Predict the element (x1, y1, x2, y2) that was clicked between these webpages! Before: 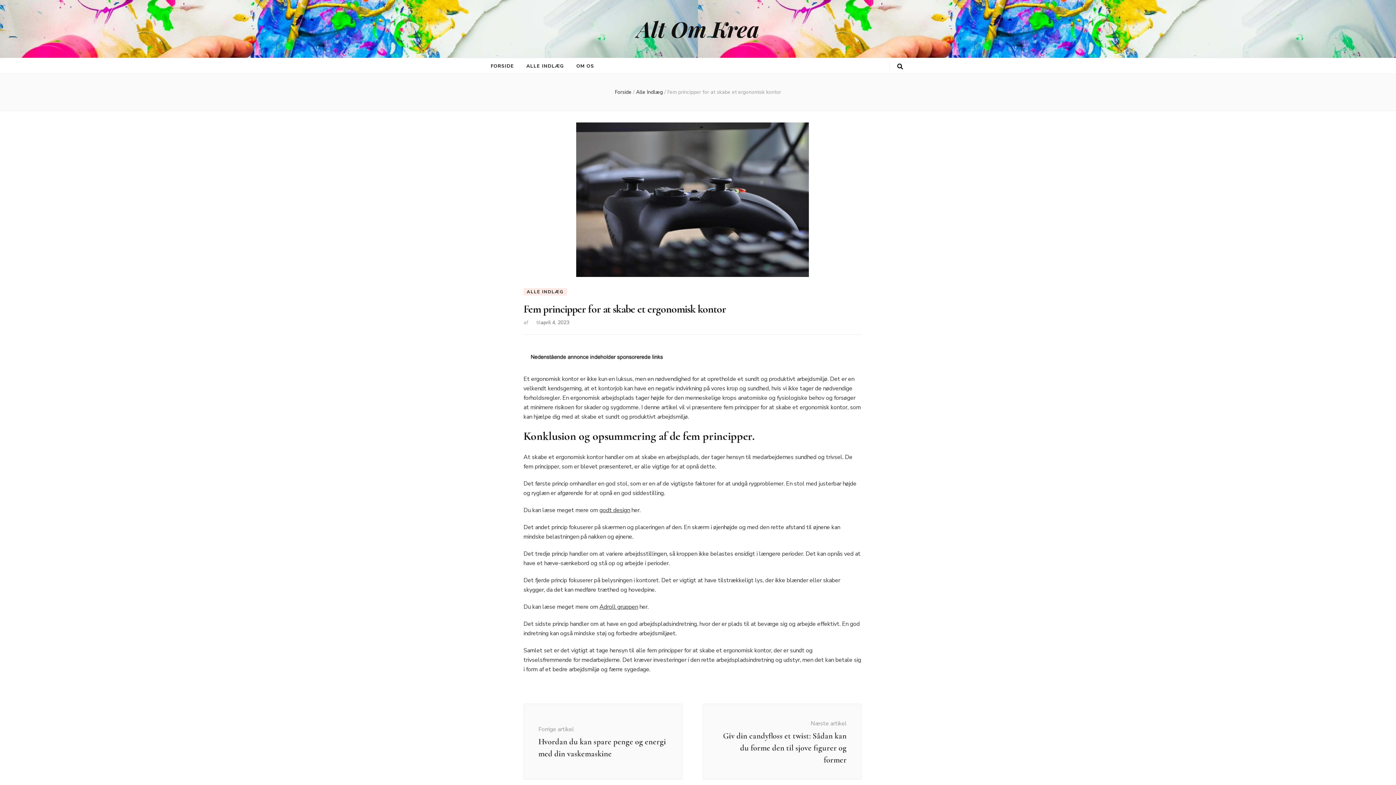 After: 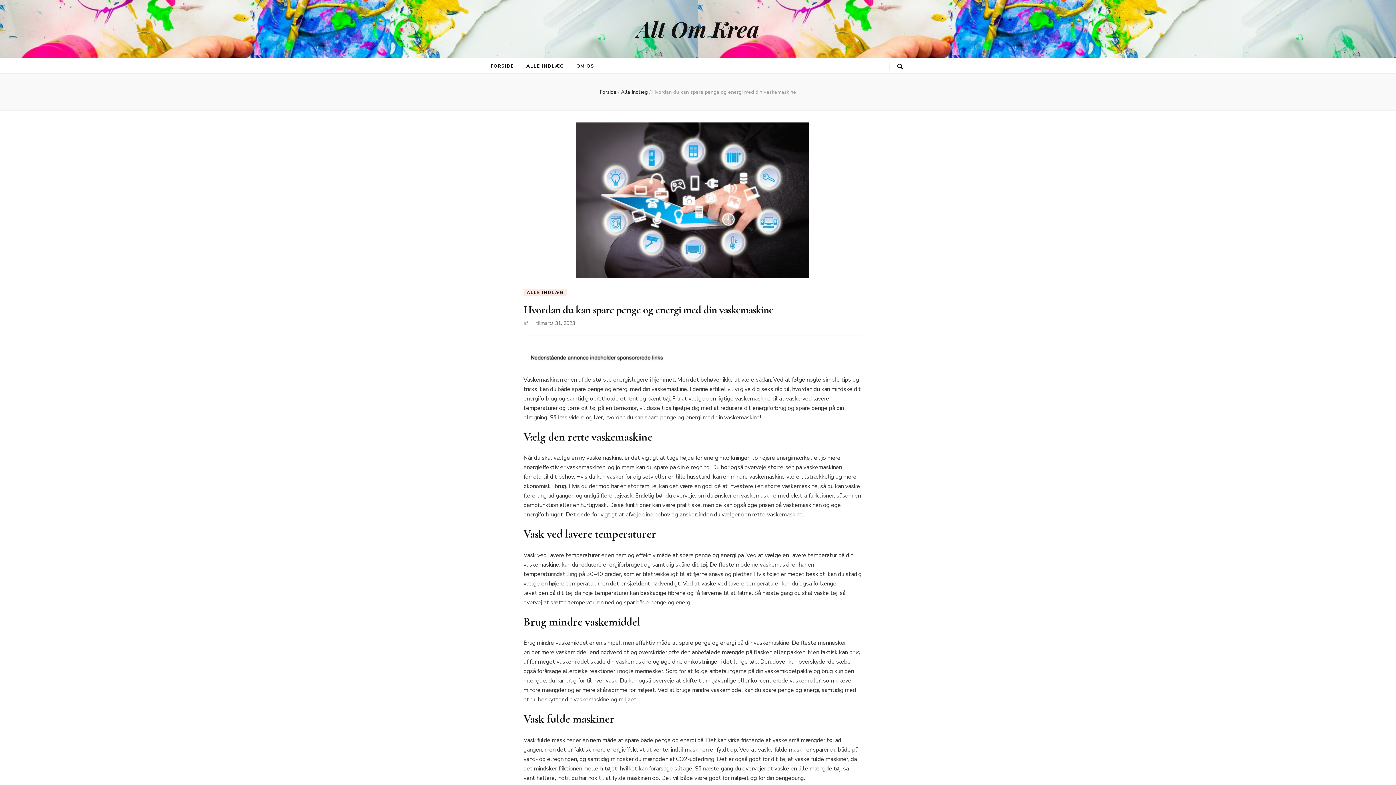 Action: bbox: (523, 704, 682, 780) label: Forrige artikel
Hvordan du kan spare penge og energi med din vaskemaskine